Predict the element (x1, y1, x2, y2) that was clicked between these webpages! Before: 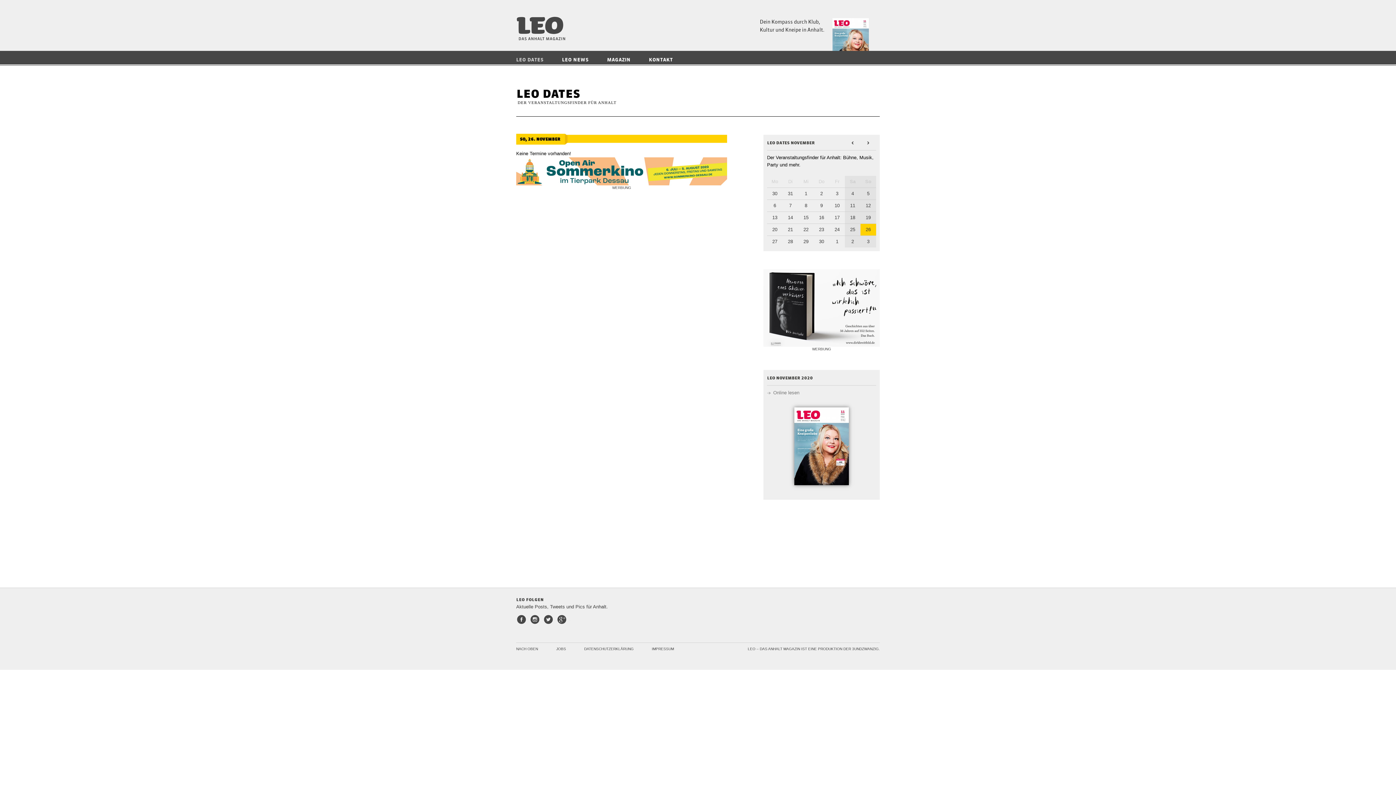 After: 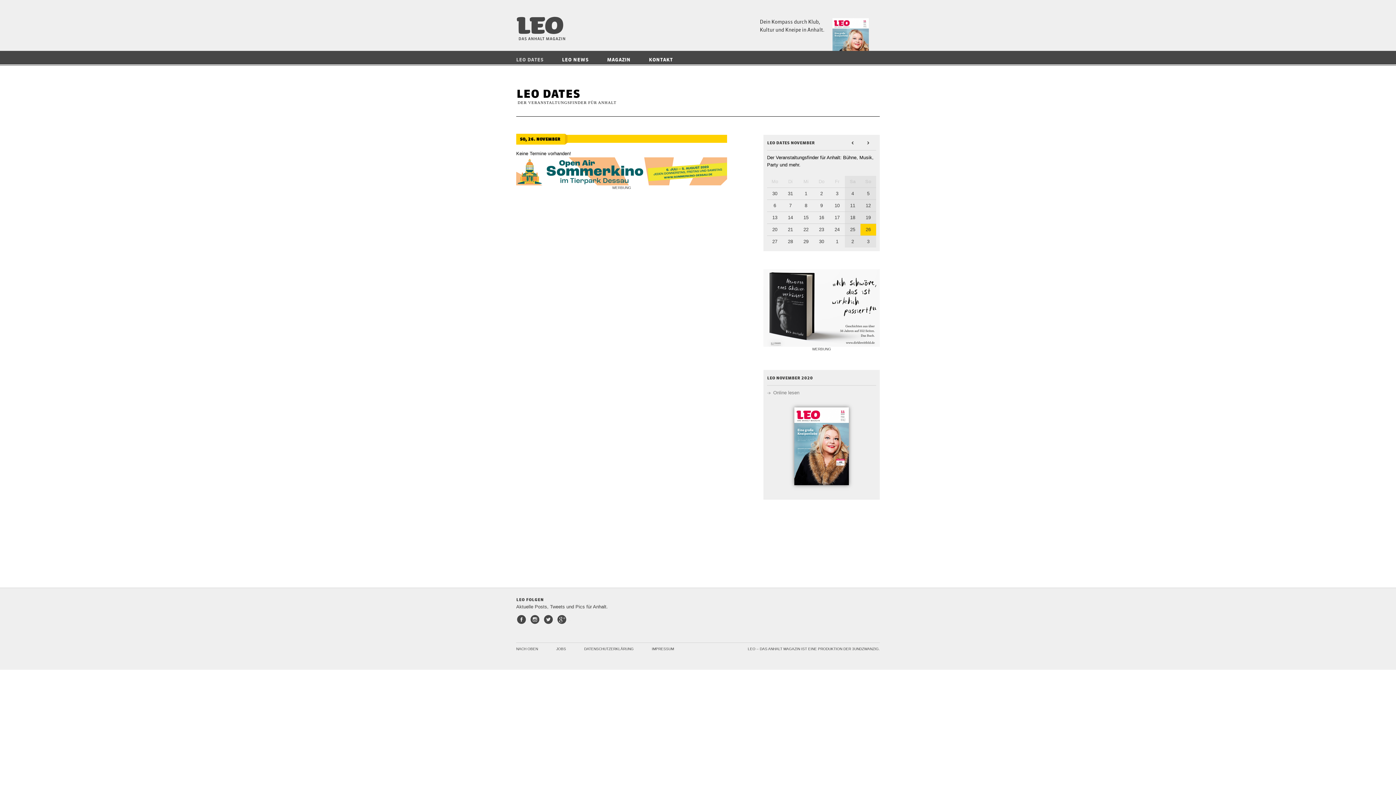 Action: label: NACH OBEN bbox: (516, 646, 538, 651)